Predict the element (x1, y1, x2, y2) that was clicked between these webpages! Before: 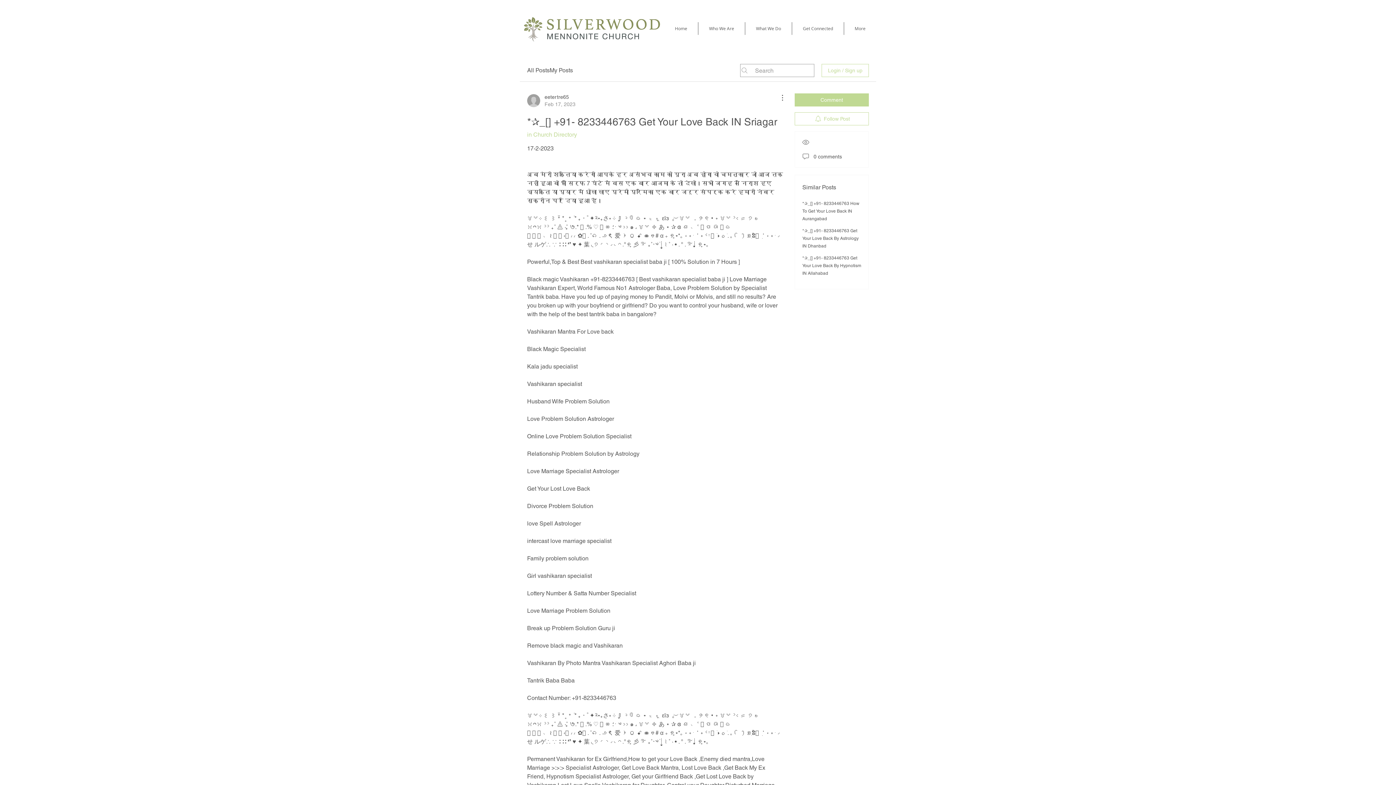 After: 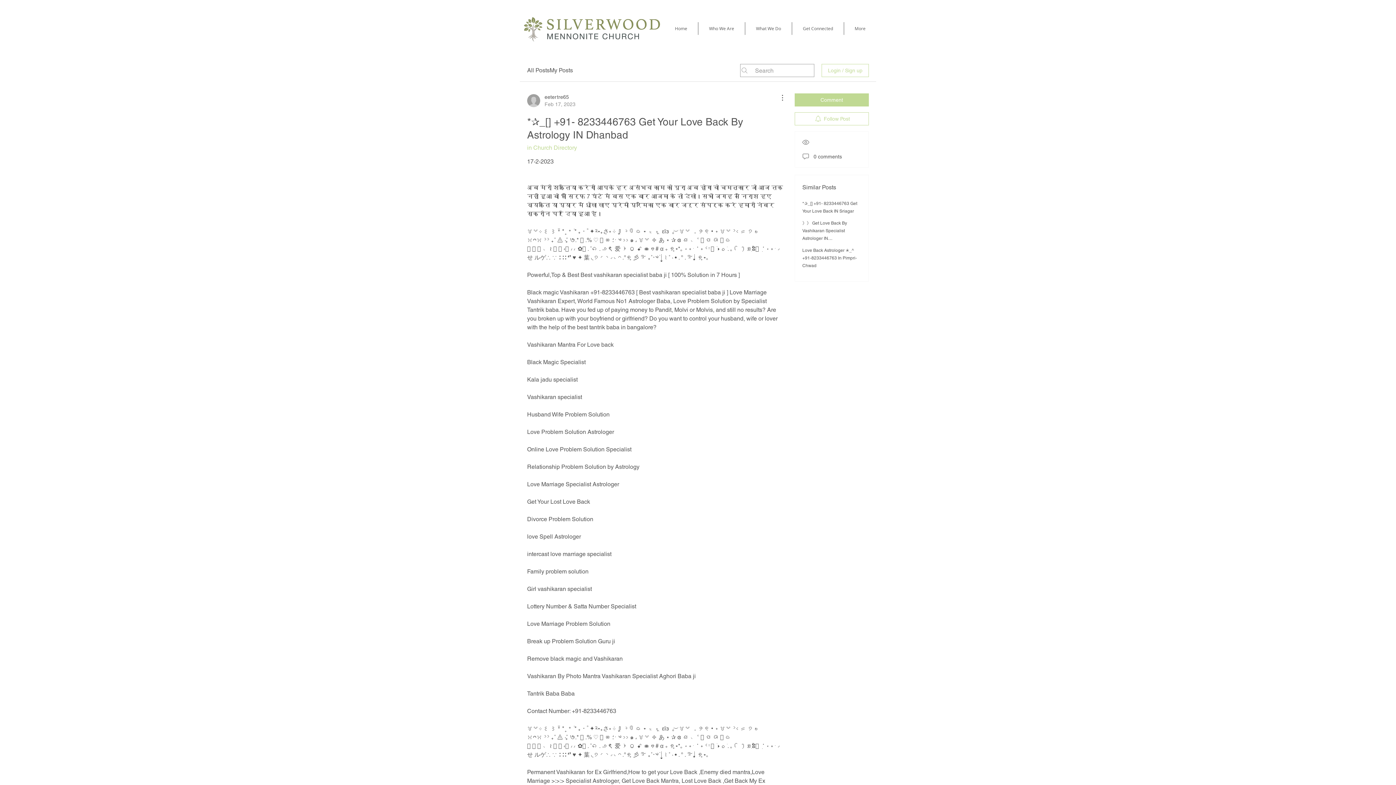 Action: bbox: (802, 228, 858, 248) label: *✰_[] +91- 8233446763 Get Your Love Back By Astrology IN Dhanbad